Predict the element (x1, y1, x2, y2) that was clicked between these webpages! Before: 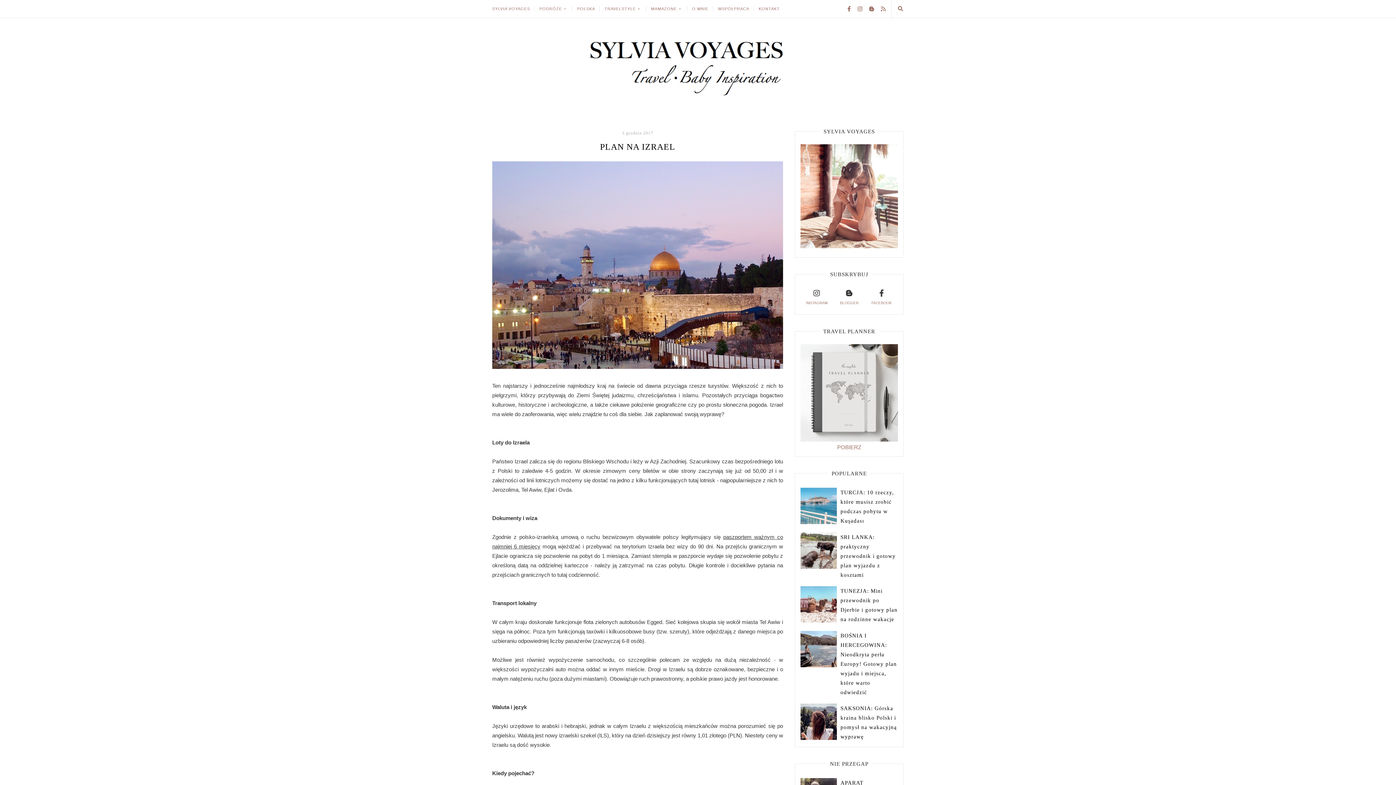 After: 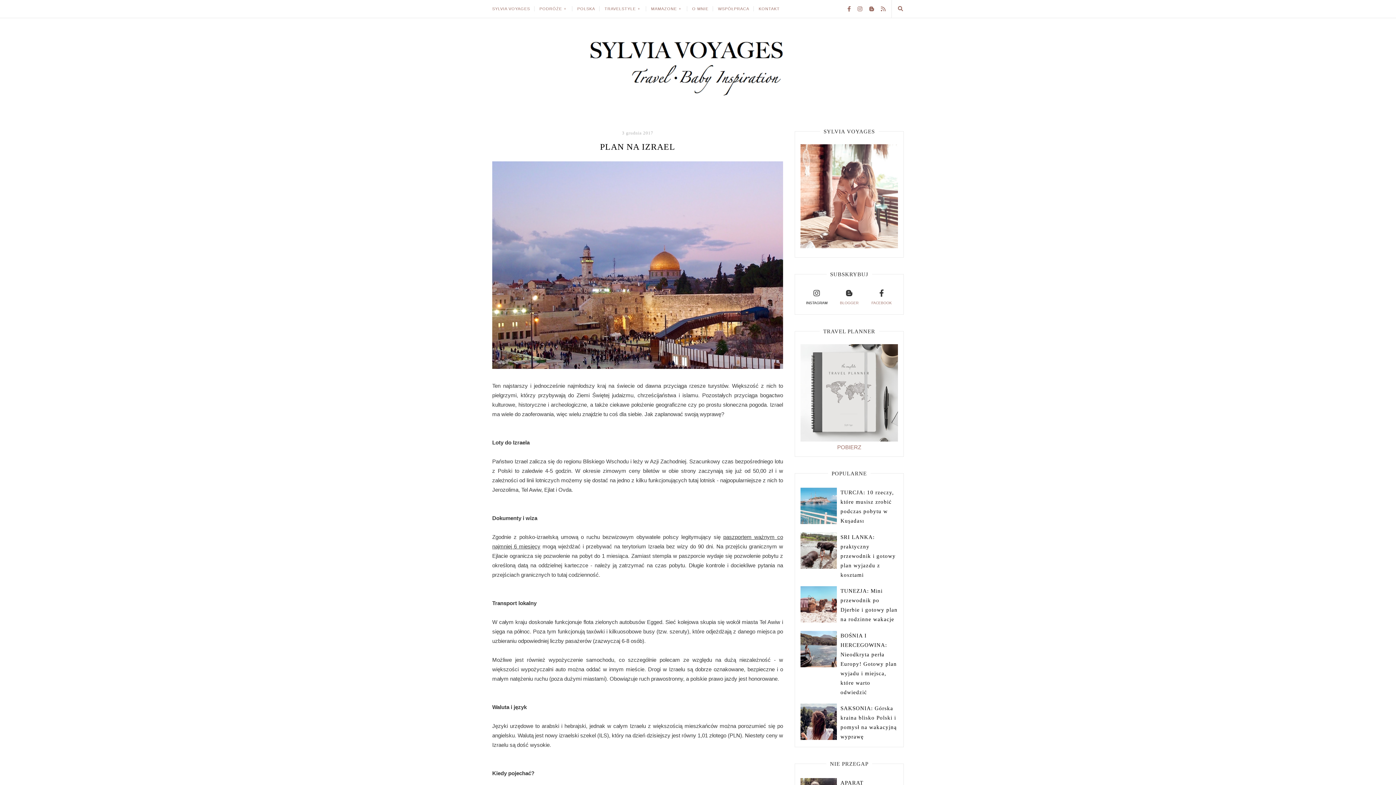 Action: bbox: (801, 287, 832, 305) label: INSTAGRAM